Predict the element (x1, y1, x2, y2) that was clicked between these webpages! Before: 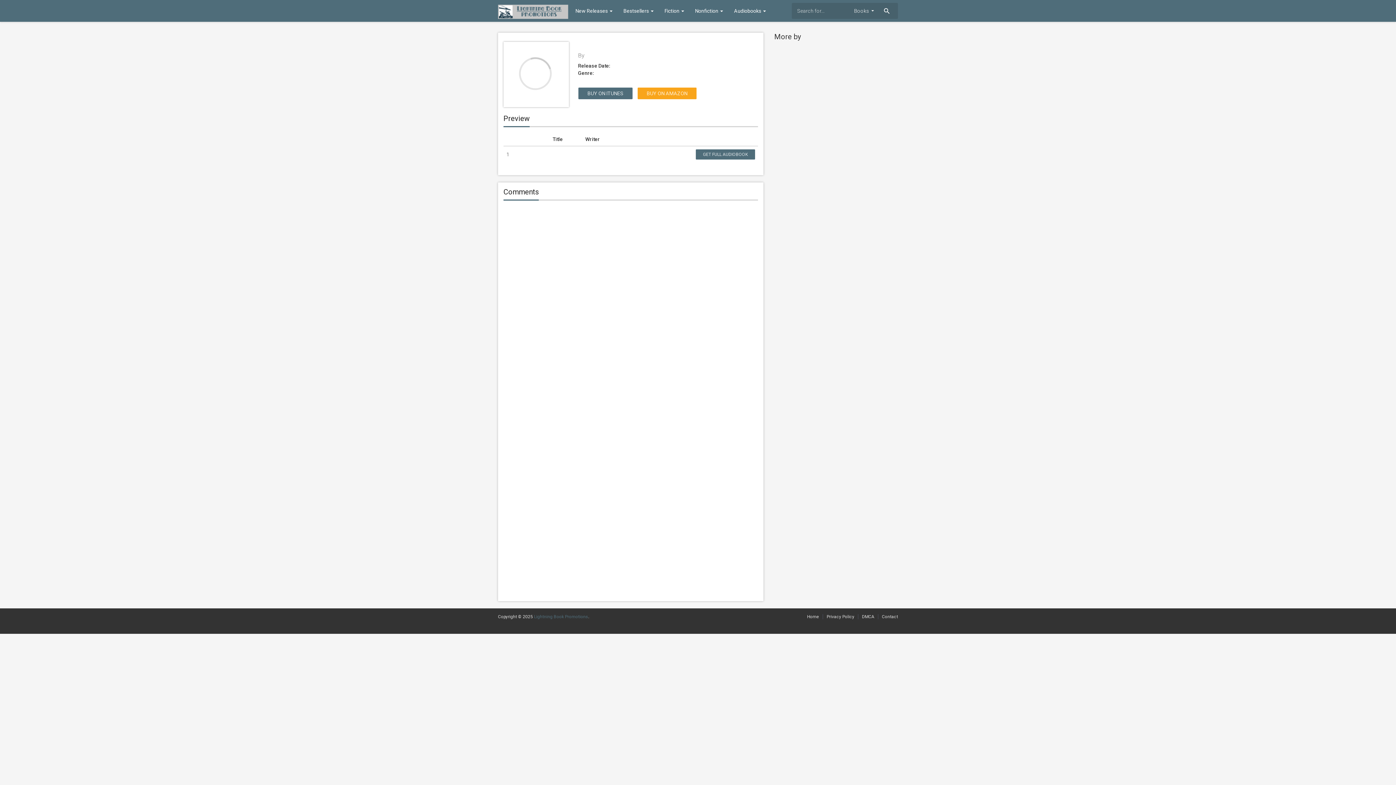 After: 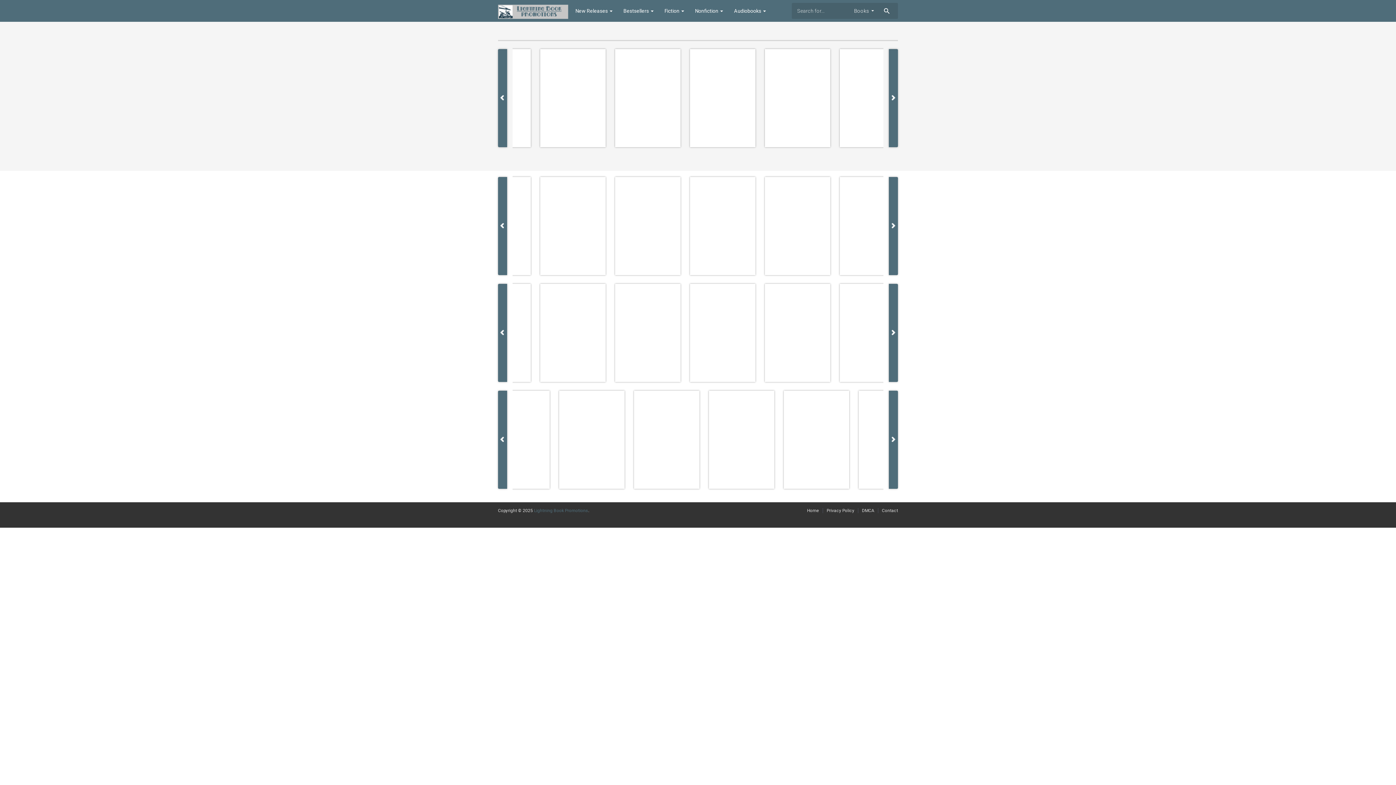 Action: bbox: (807, 614, 819, 619) label: Home